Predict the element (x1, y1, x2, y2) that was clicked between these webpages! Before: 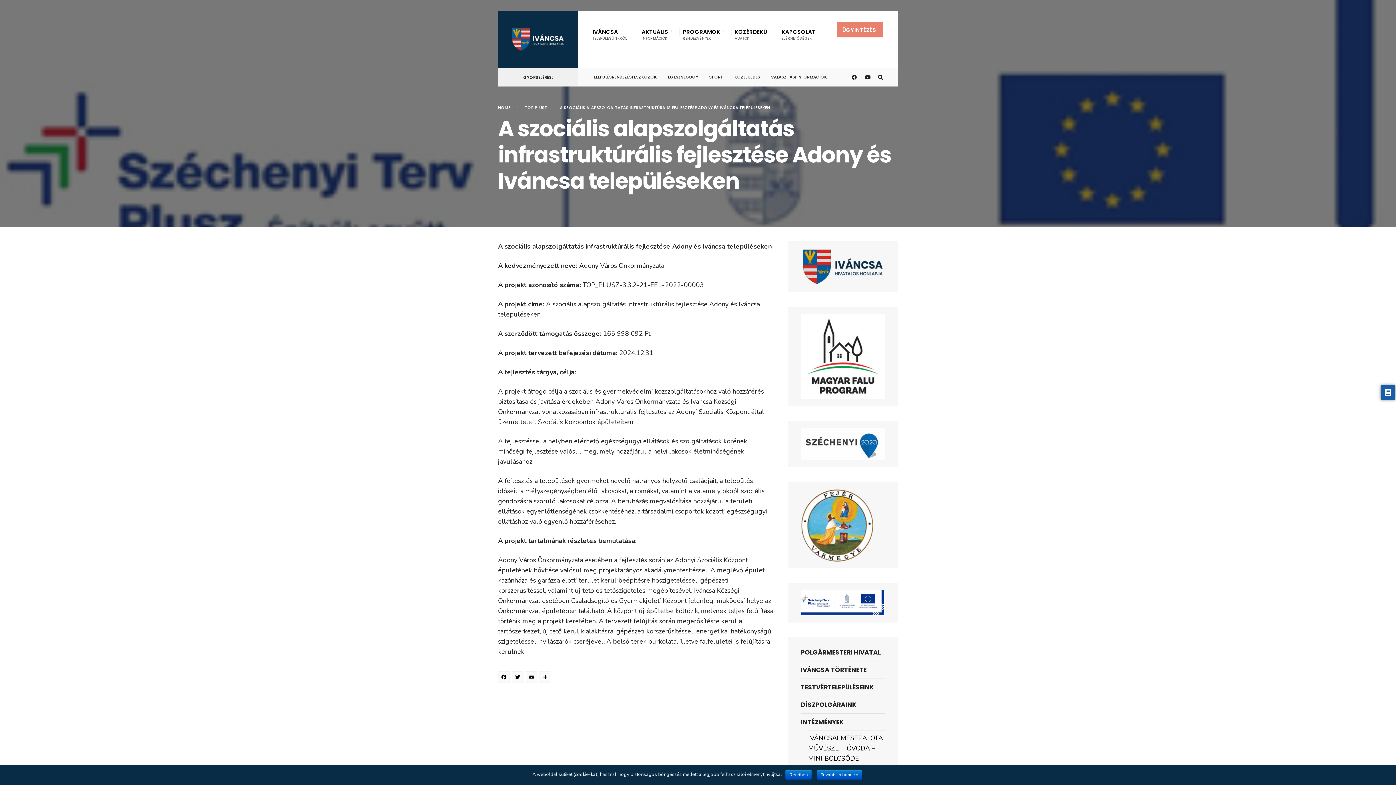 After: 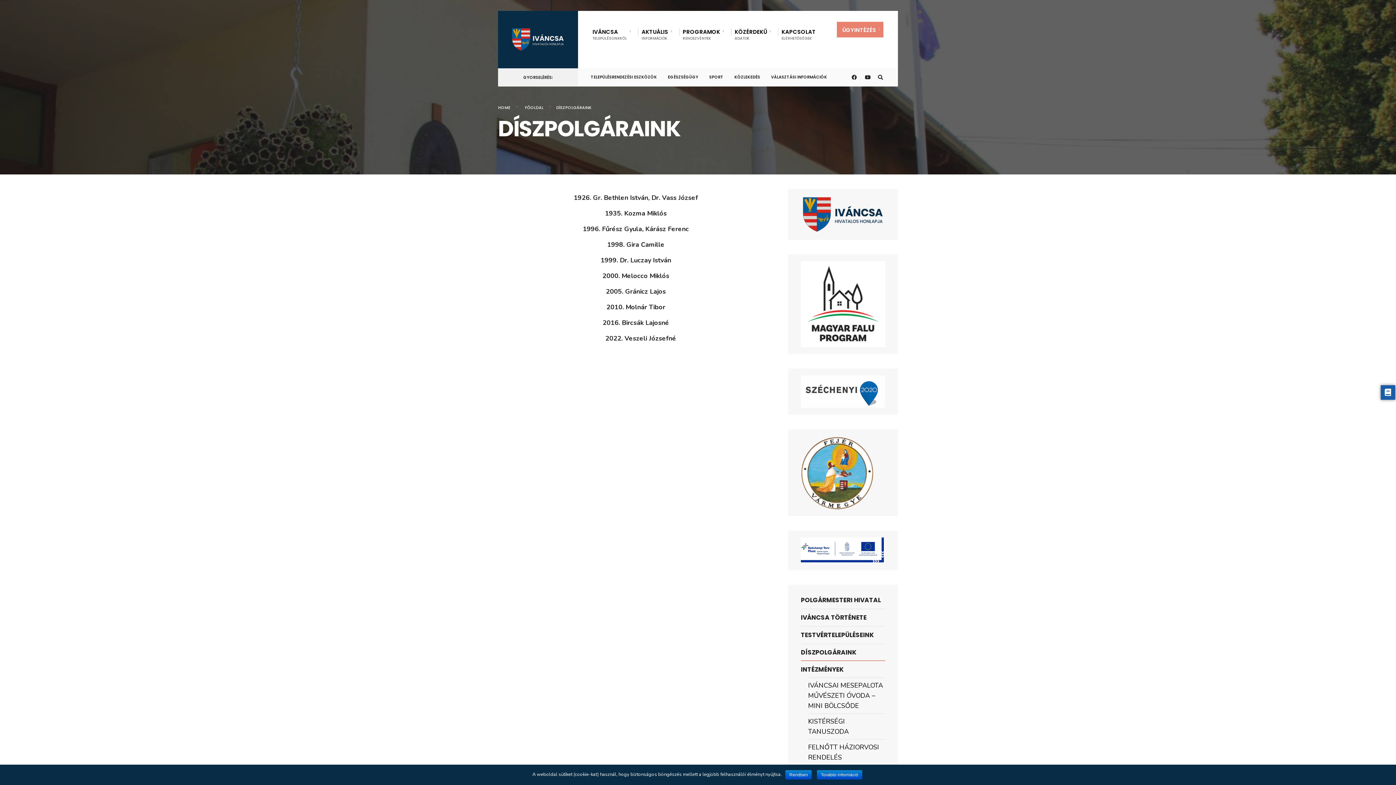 Action: bbox: (801, 696, 885, 713) label: DÍSZPOLGÁRAINK